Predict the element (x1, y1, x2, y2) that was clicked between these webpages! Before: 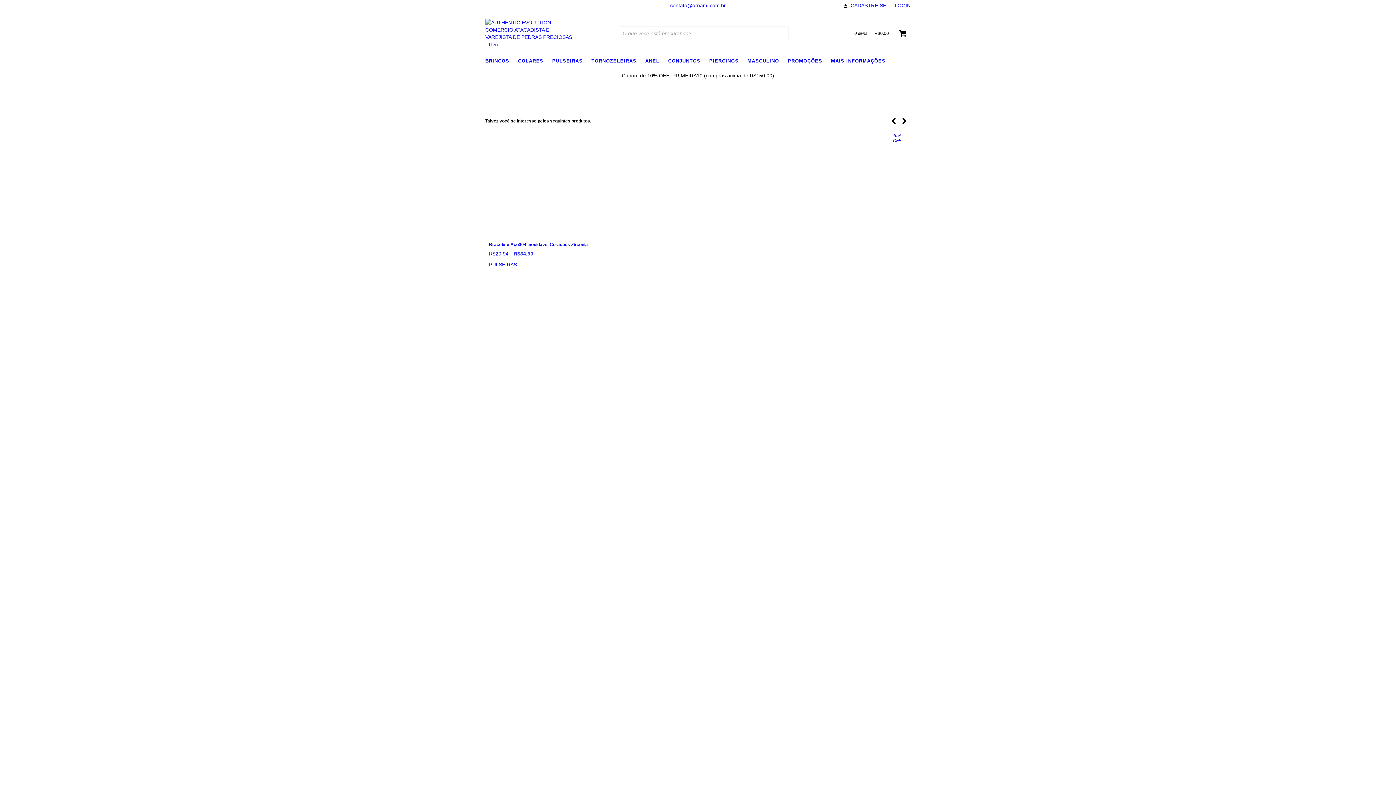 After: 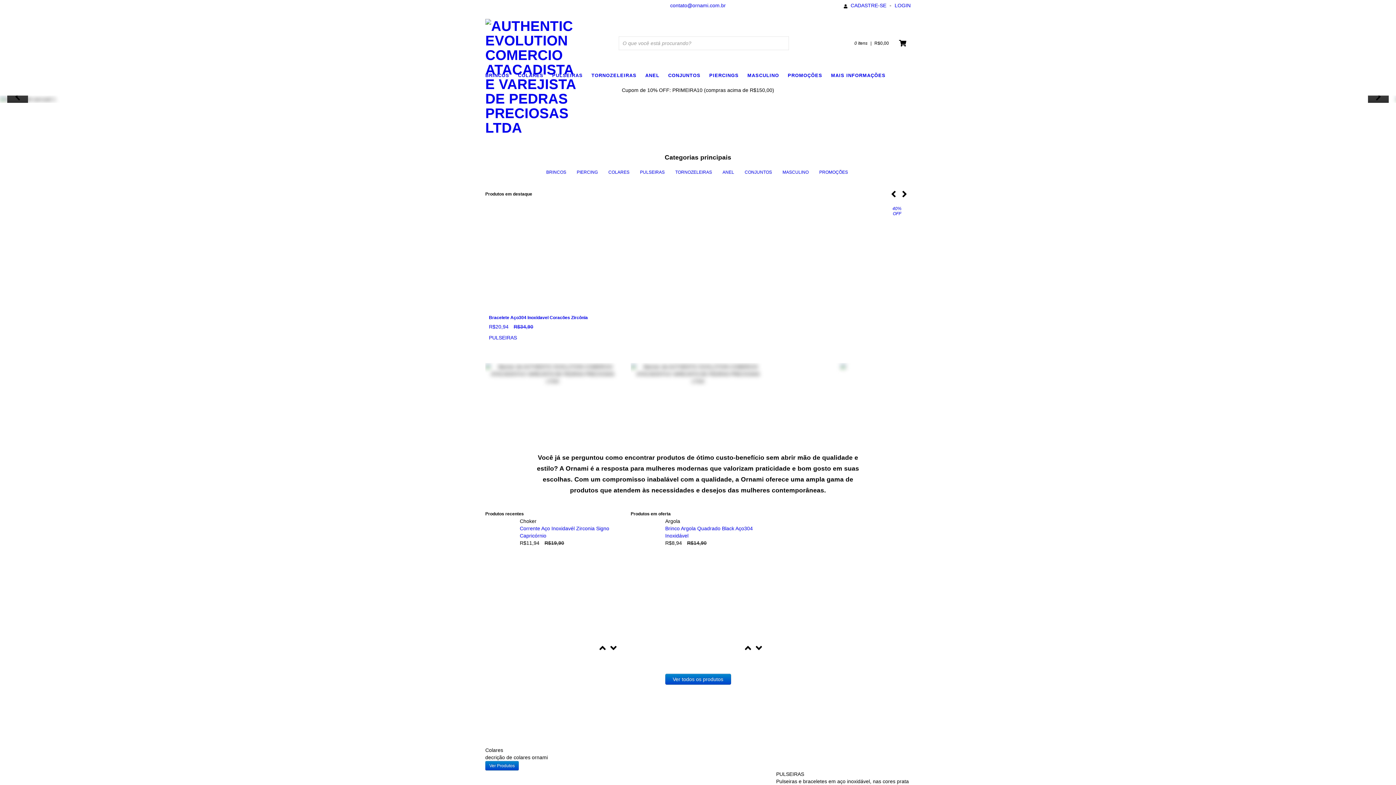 Action: bbox: (485, 30, 576, 36)